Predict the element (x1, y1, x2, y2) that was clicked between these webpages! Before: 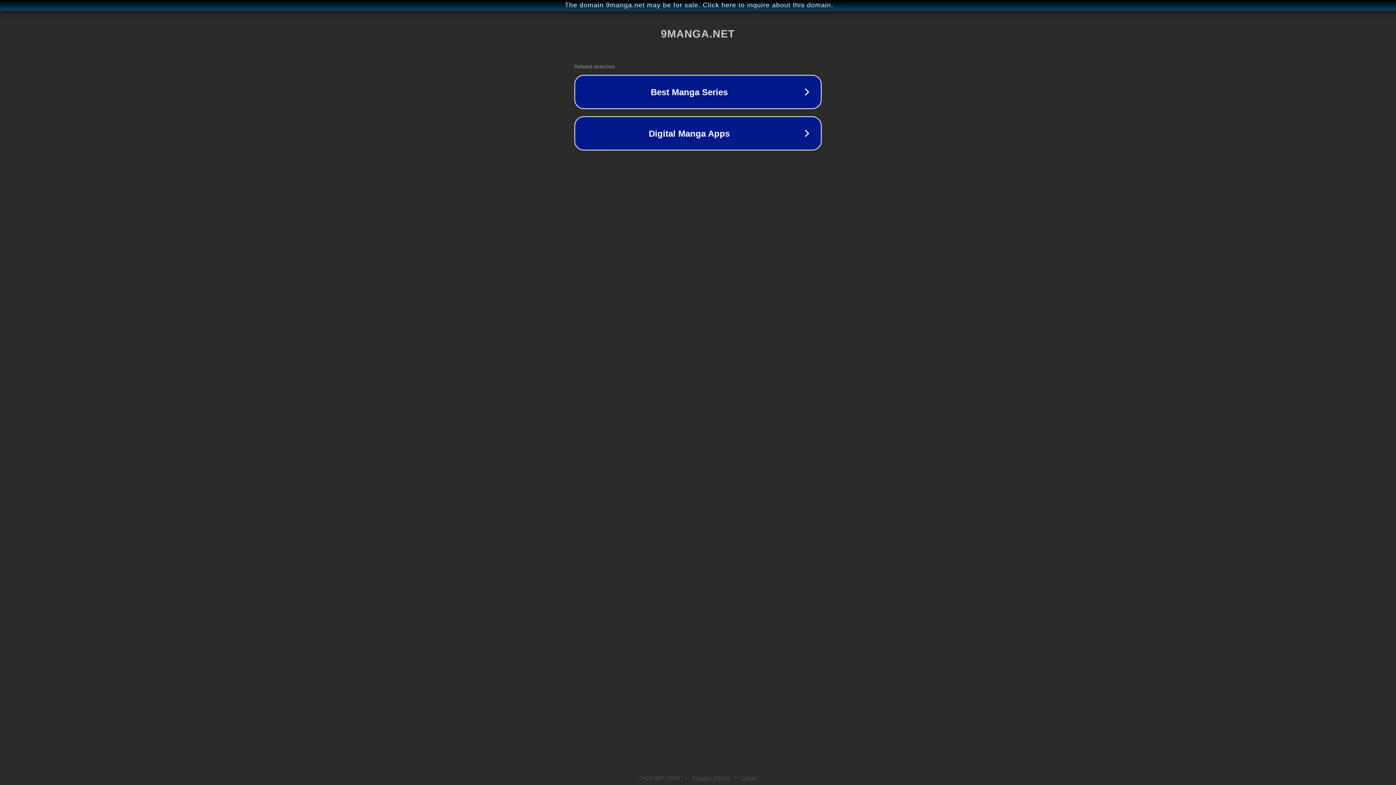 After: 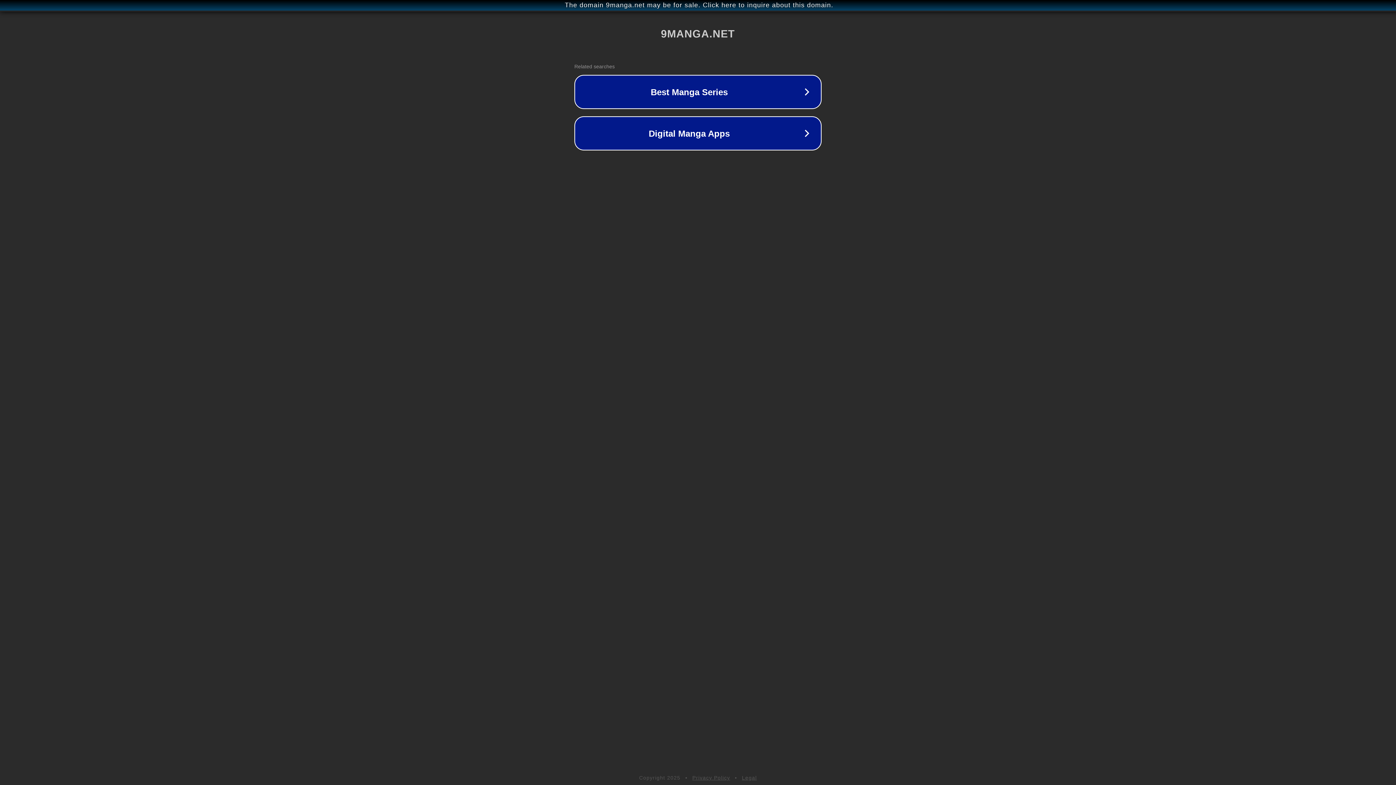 Action: label: Privacy Policy bbox: (692, 775, 730, 781)